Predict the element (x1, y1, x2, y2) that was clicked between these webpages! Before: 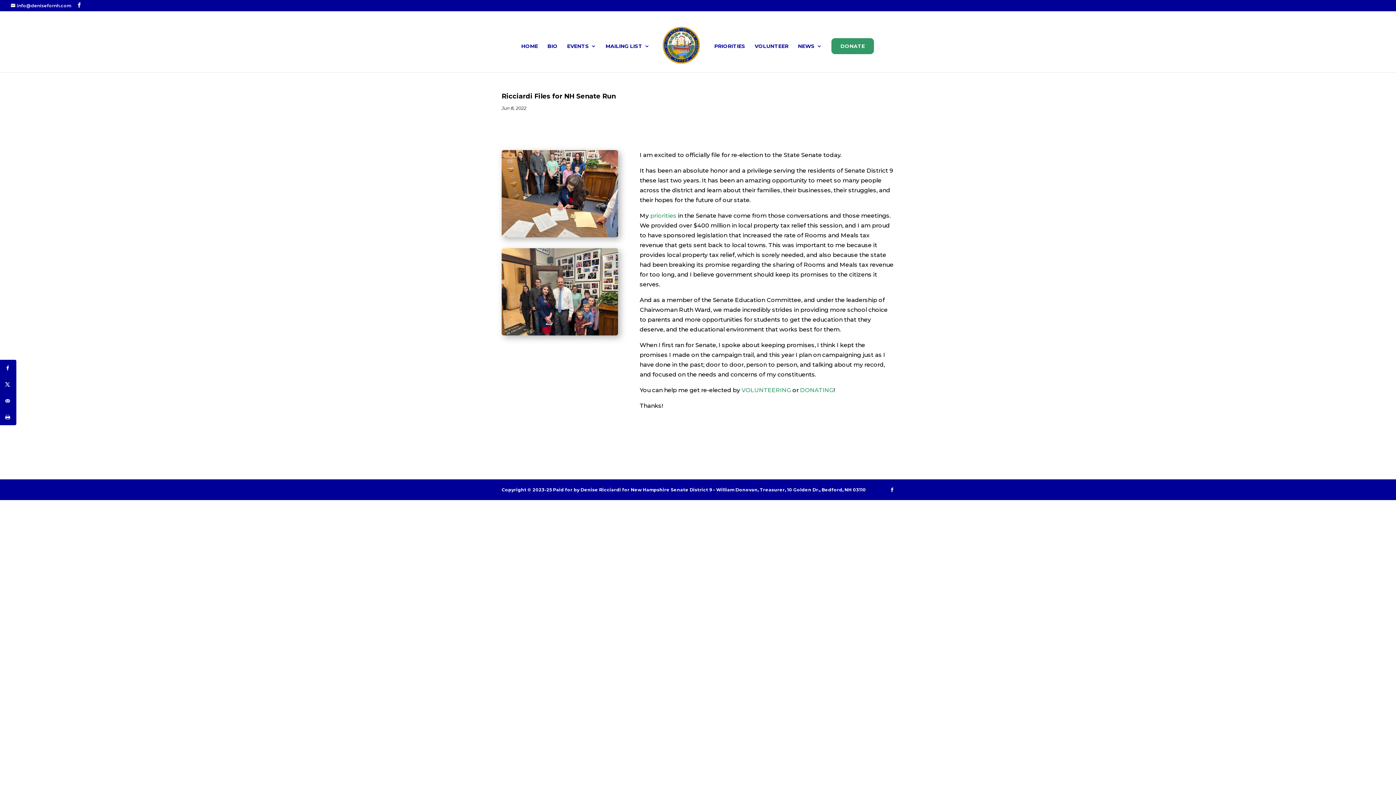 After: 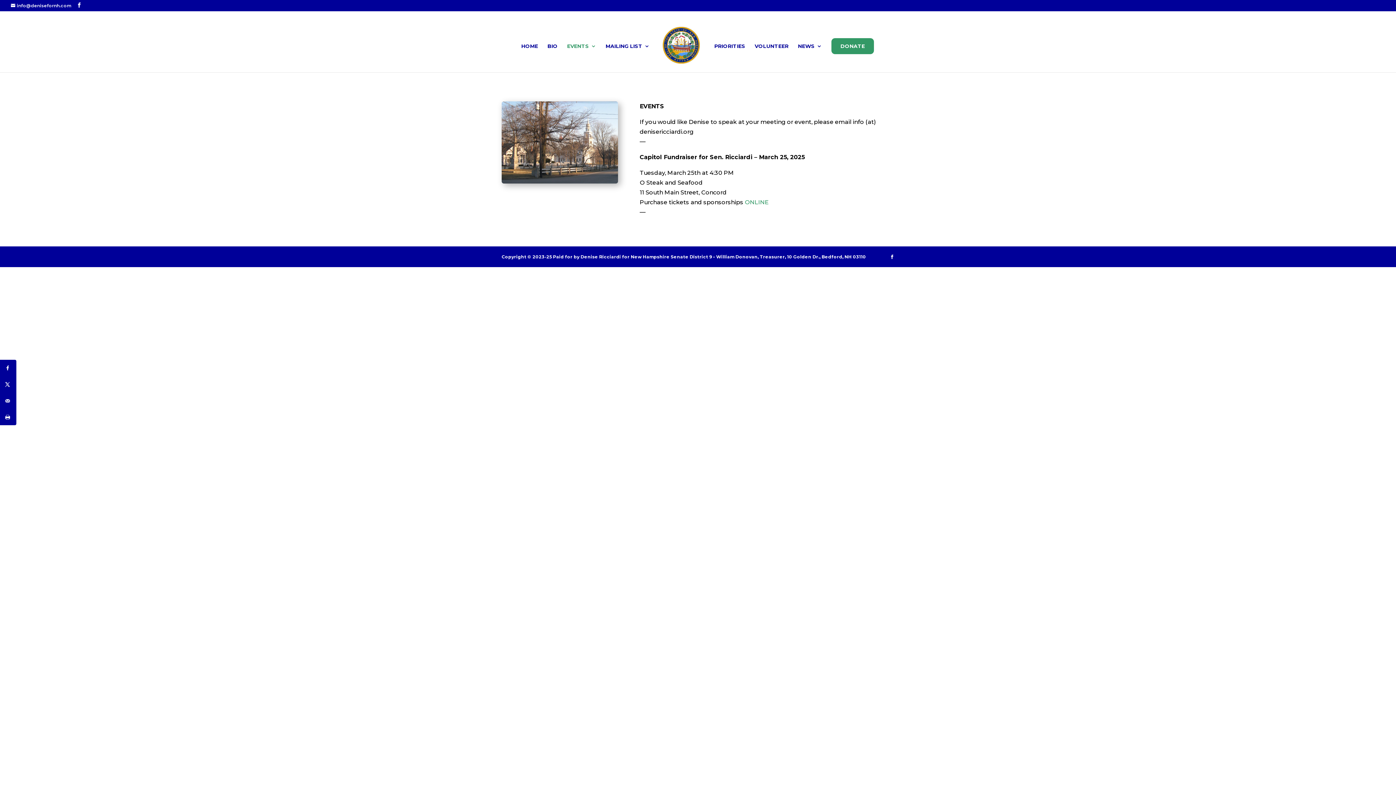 Action: bbox: (567, 43, 596, 72) label: EVENTS